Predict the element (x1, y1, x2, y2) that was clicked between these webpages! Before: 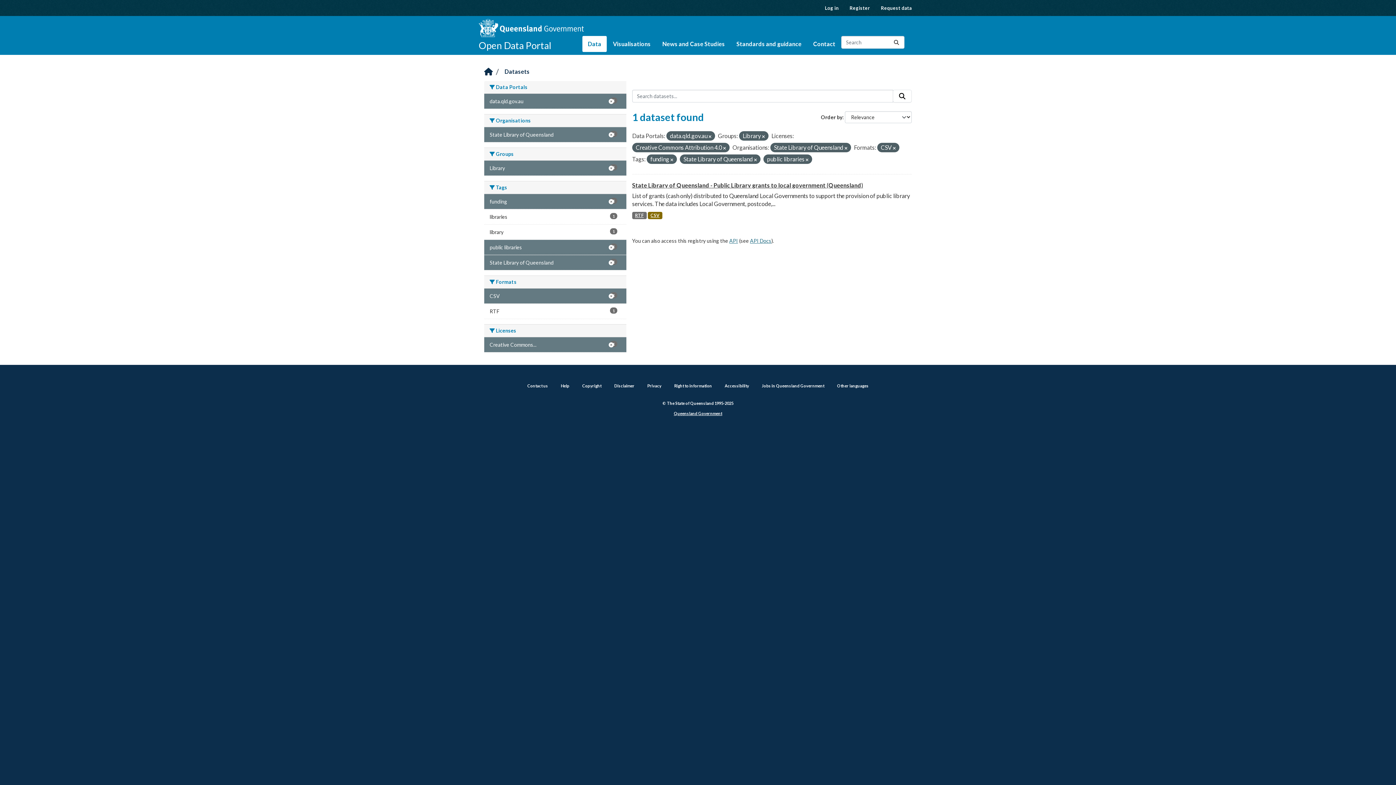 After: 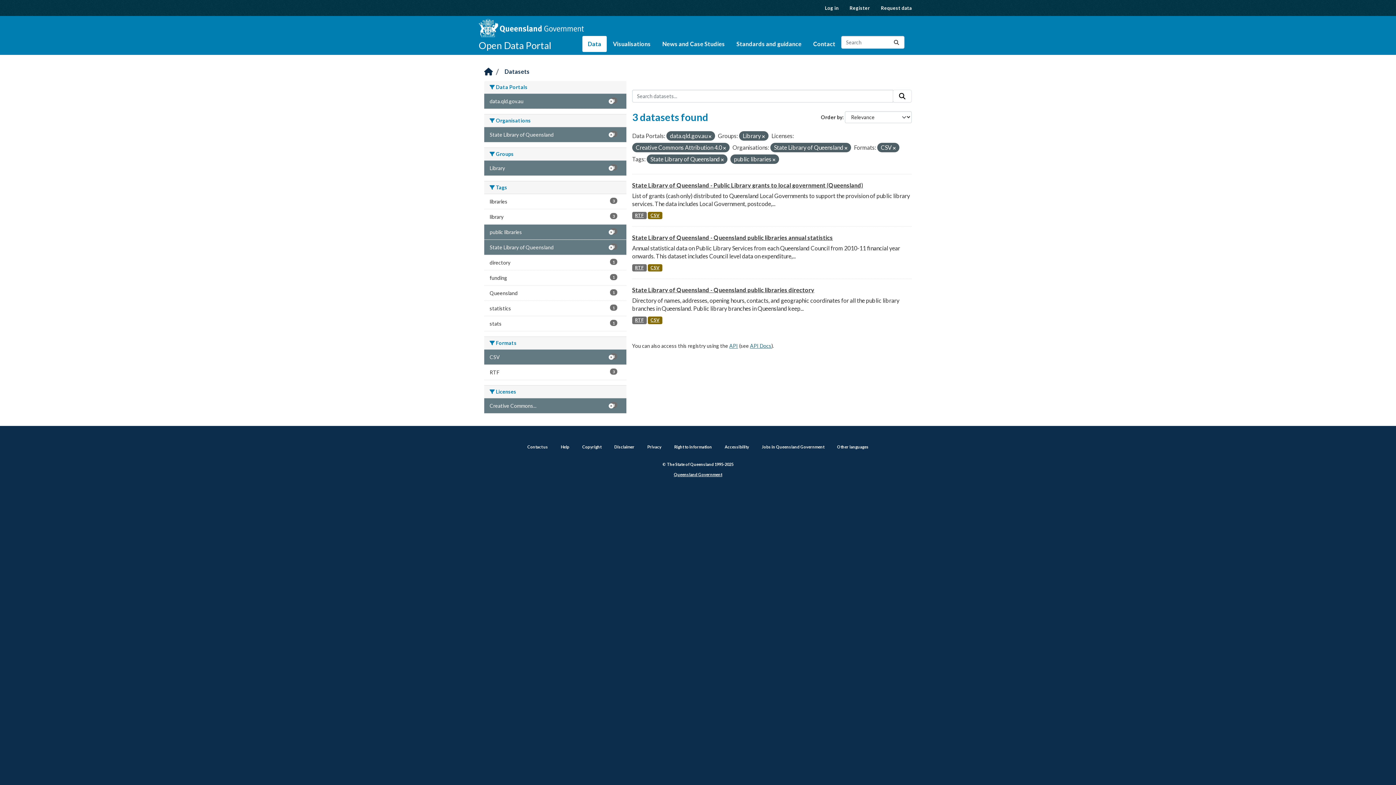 Action: bbox: (484, 194, 626, 209) label: funding
1